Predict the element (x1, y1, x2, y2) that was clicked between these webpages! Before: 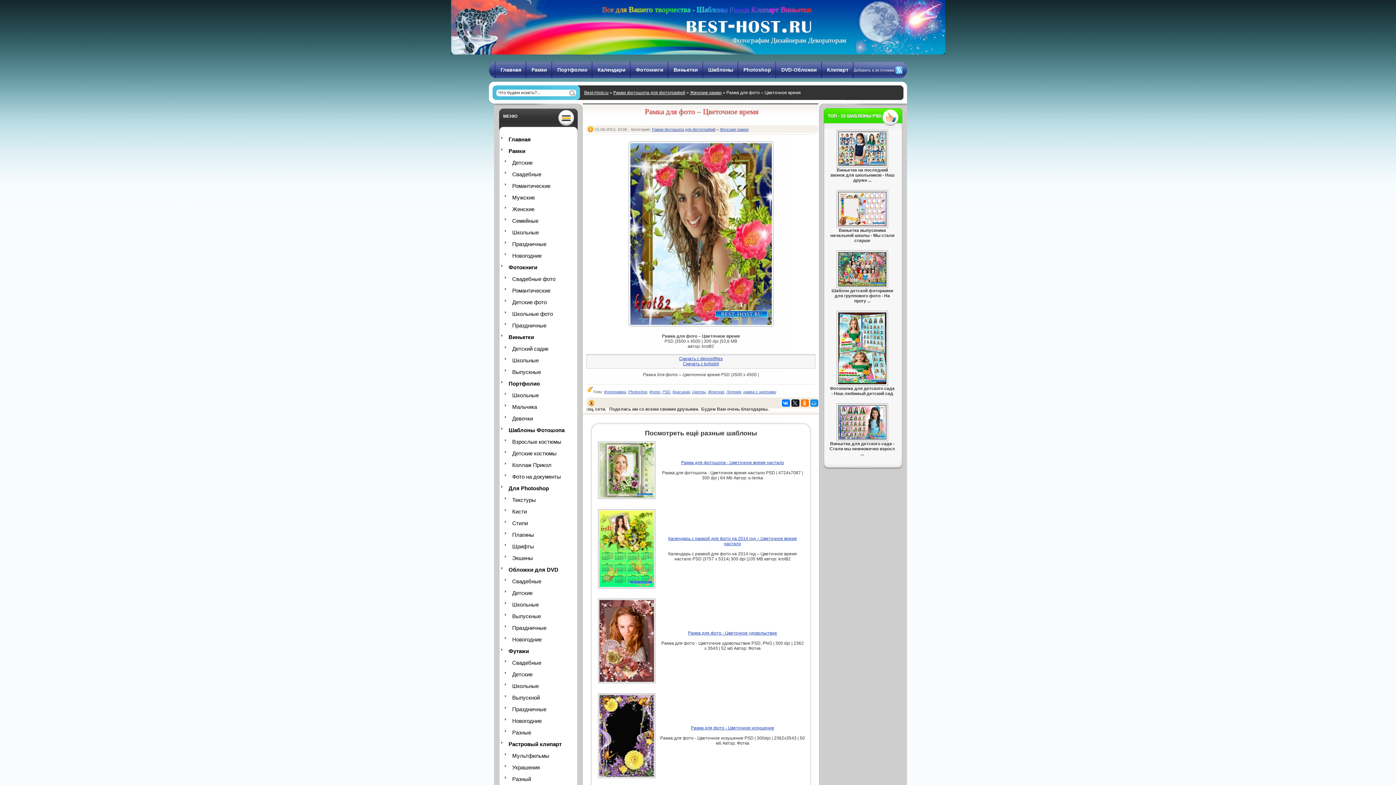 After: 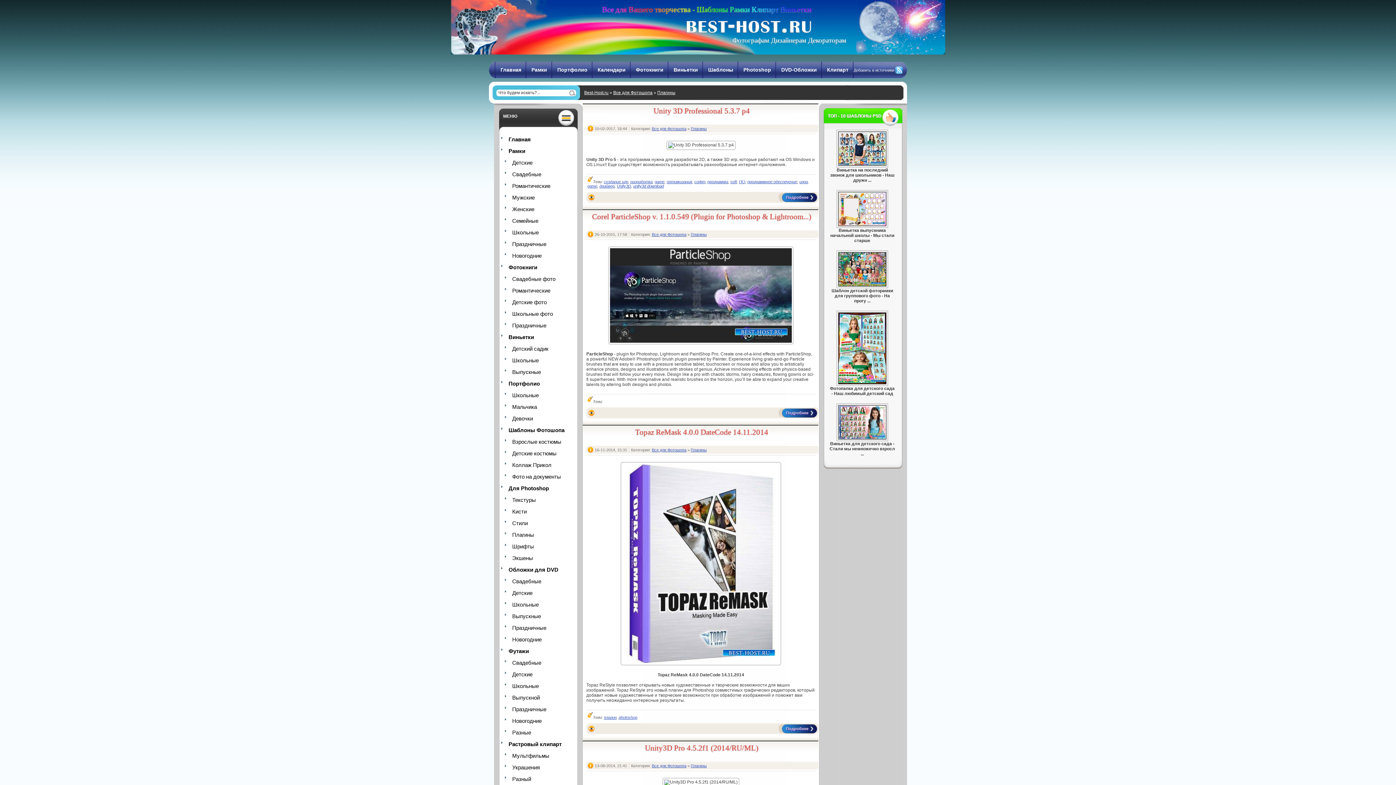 Action: bbox: (505, 530, 569, 540) label: Плагины